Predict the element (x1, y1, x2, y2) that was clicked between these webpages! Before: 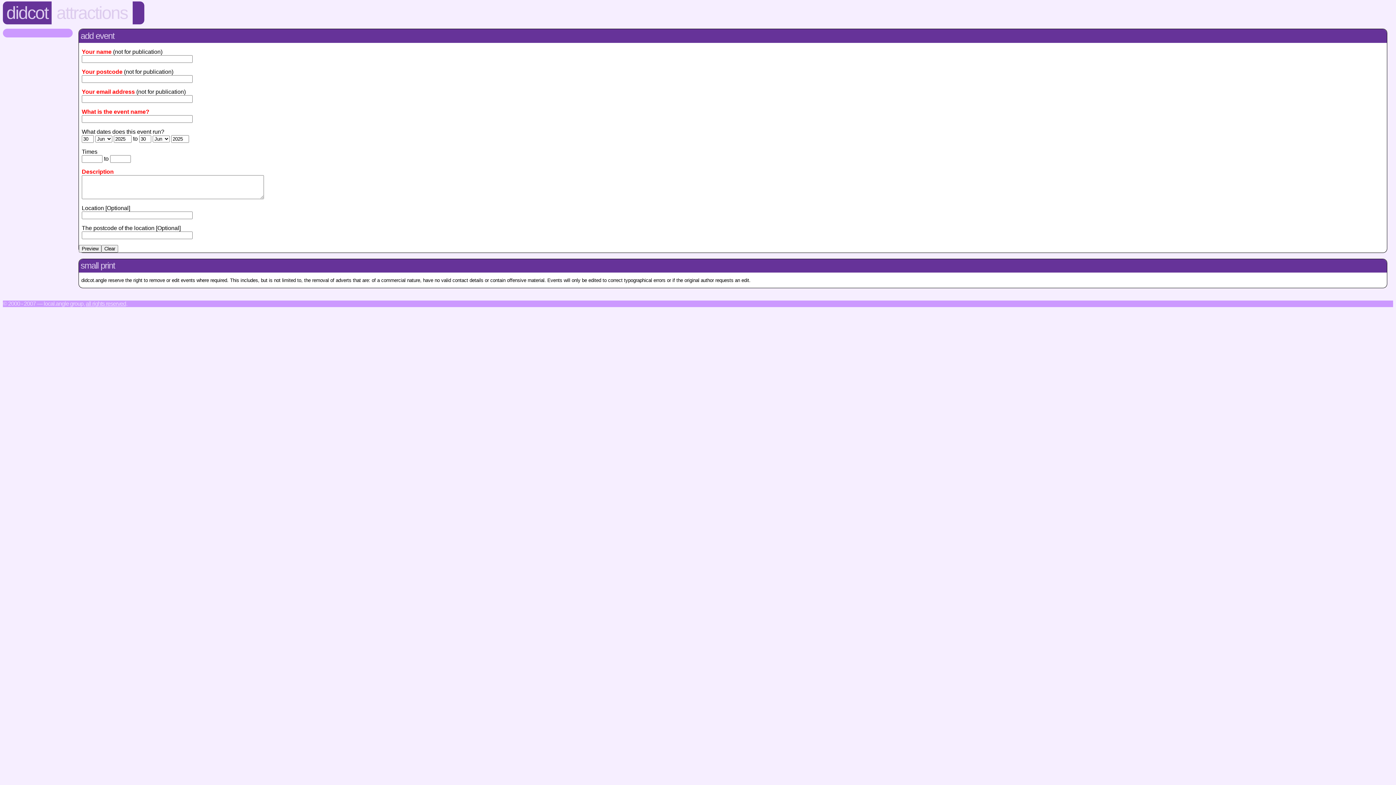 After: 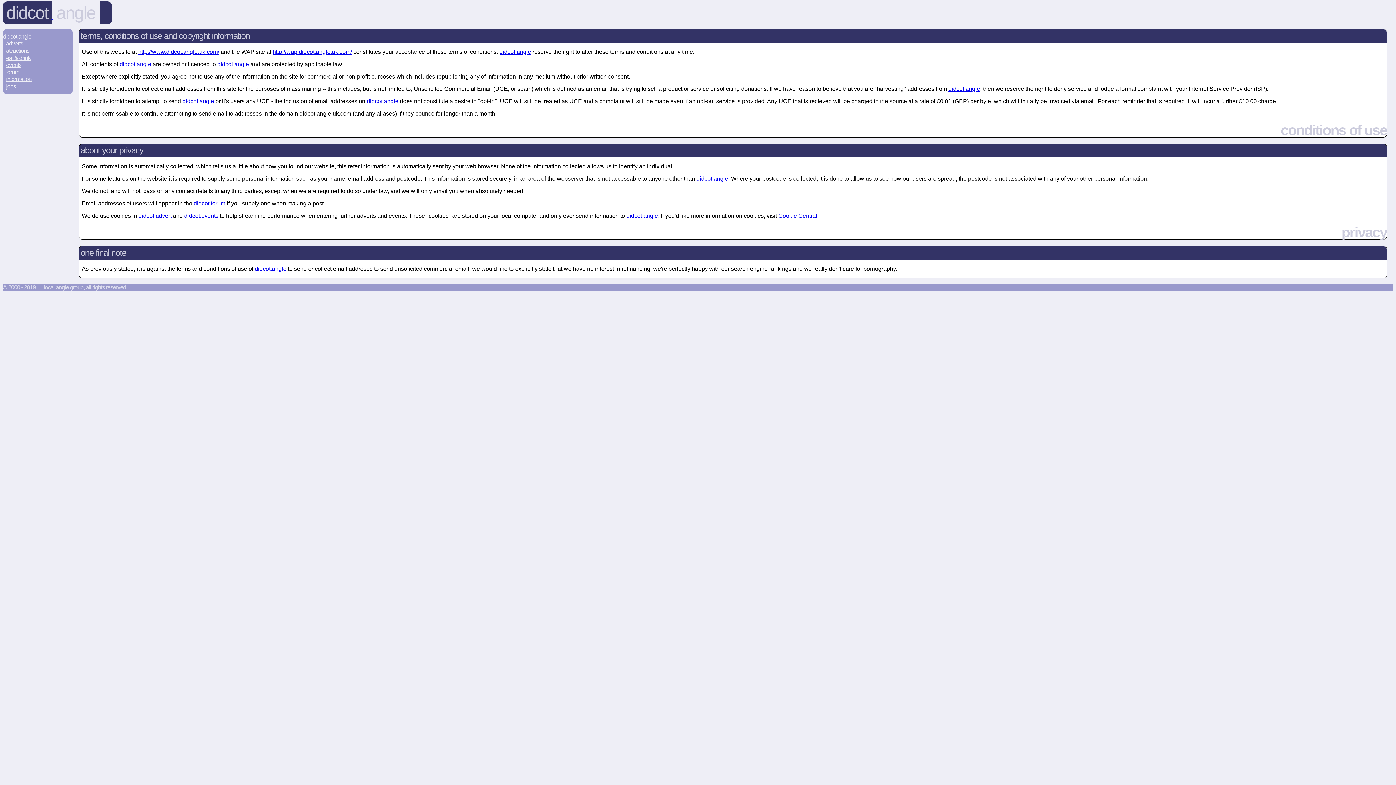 Action: bbox: (85, 300, 126, 306) label: all rights reserved